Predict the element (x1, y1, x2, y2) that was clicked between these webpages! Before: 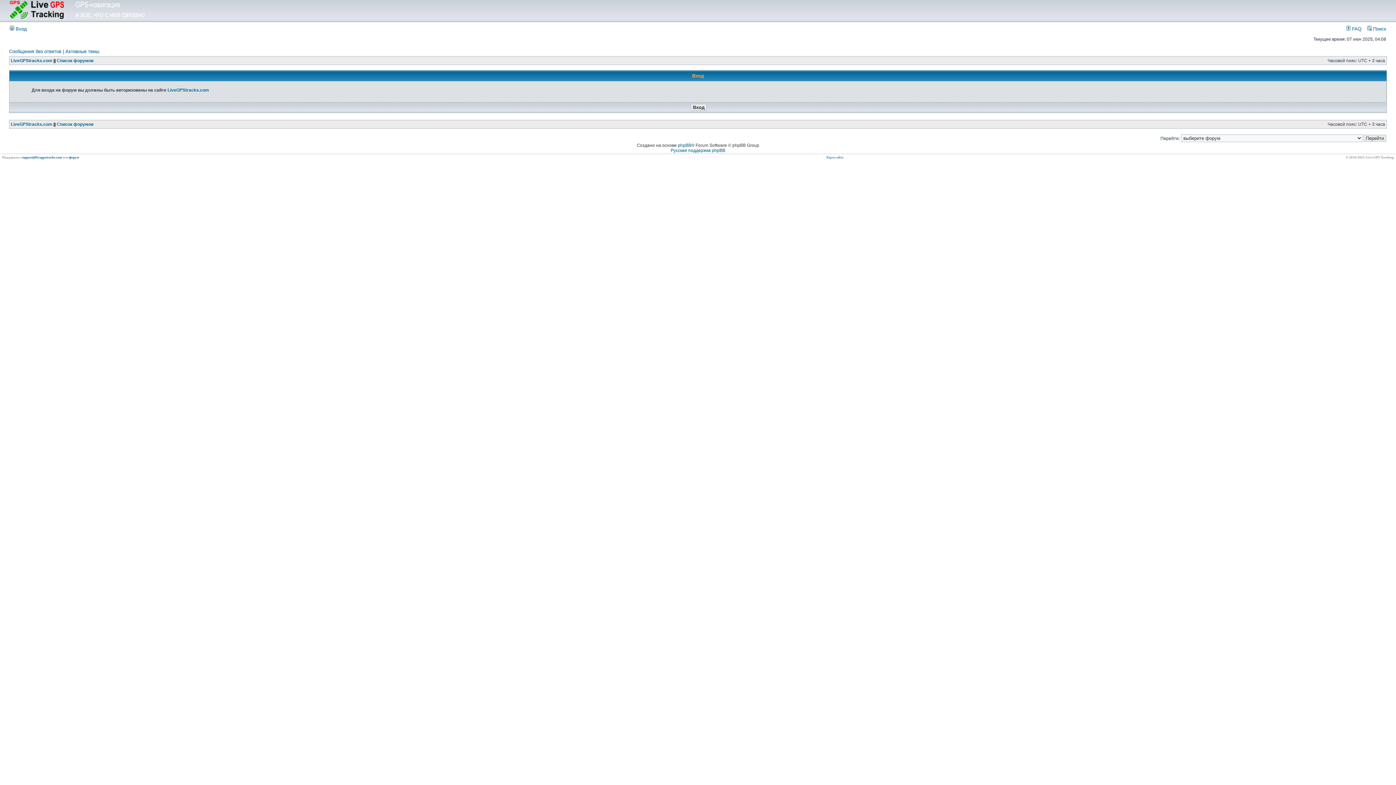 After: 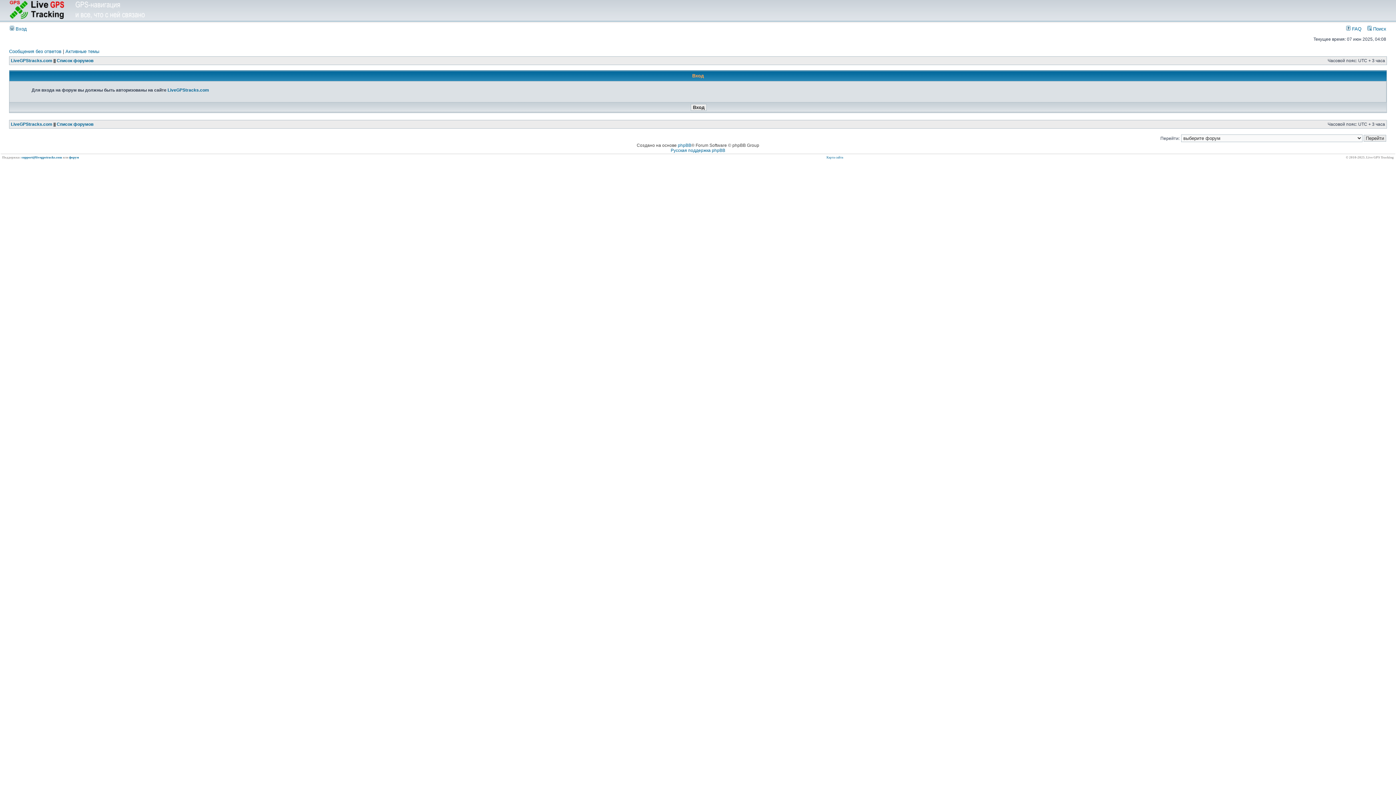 Action: label:  Вход bbox: (9, 26, 26, 31)